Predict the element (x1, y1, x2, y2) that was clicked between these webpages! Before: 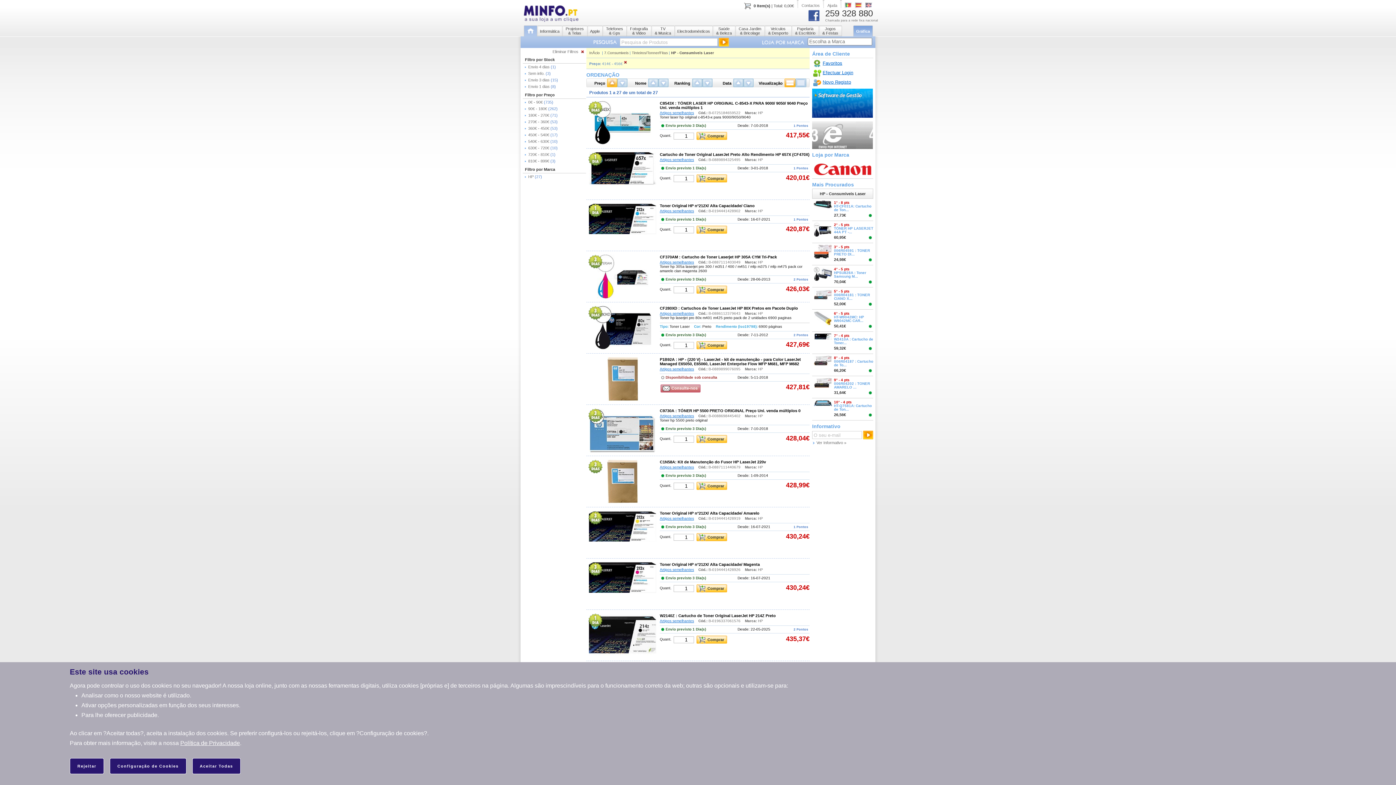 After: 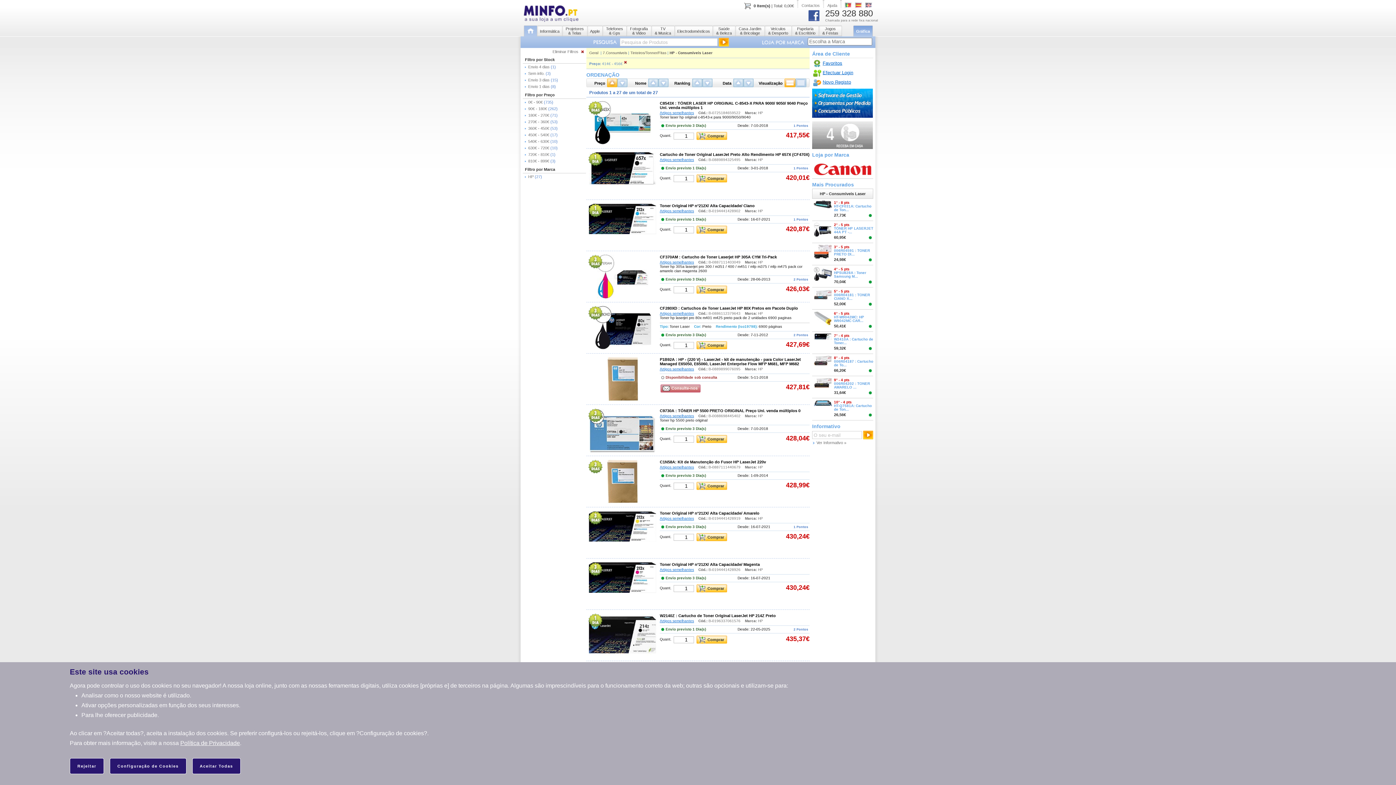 Action: label: Artigos semelhantes bbox: (660, 110, 694, 114)